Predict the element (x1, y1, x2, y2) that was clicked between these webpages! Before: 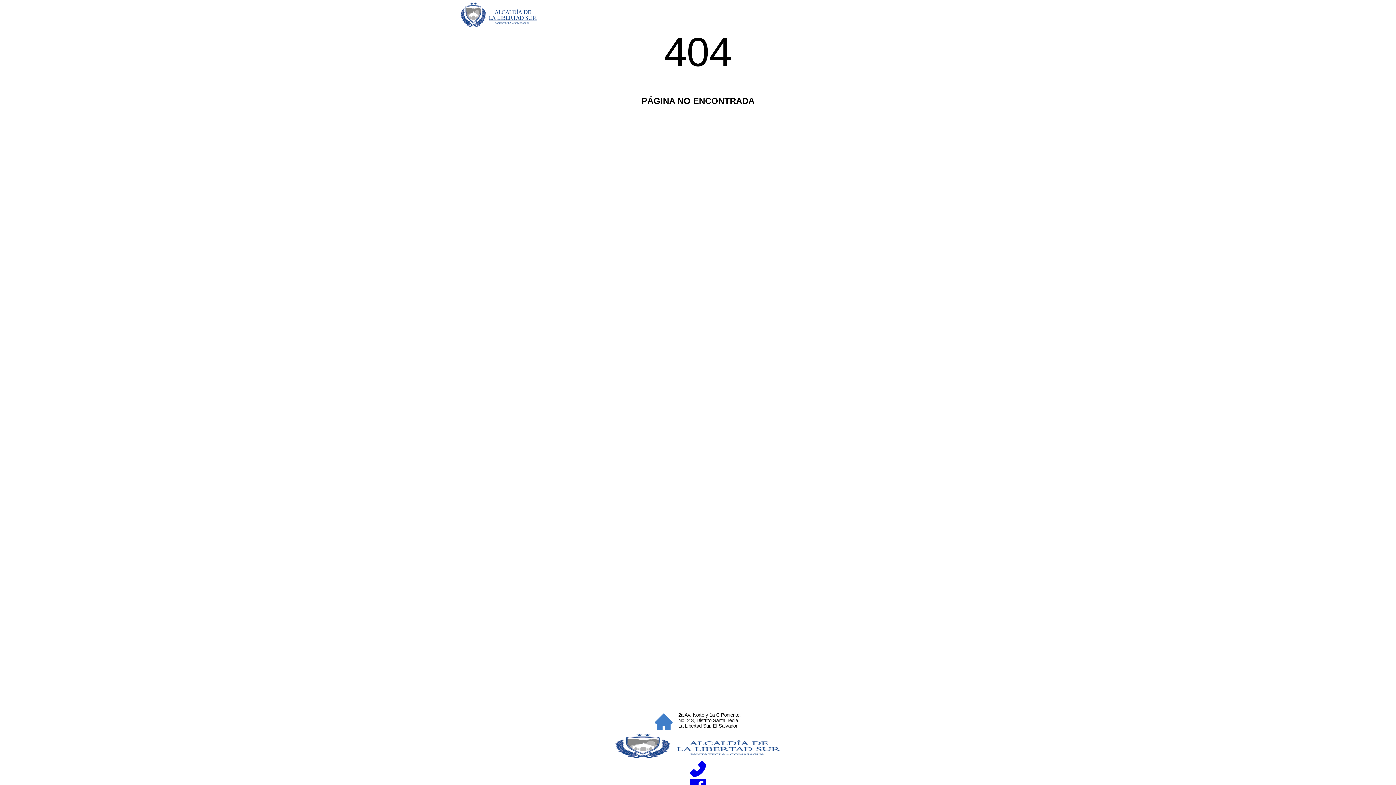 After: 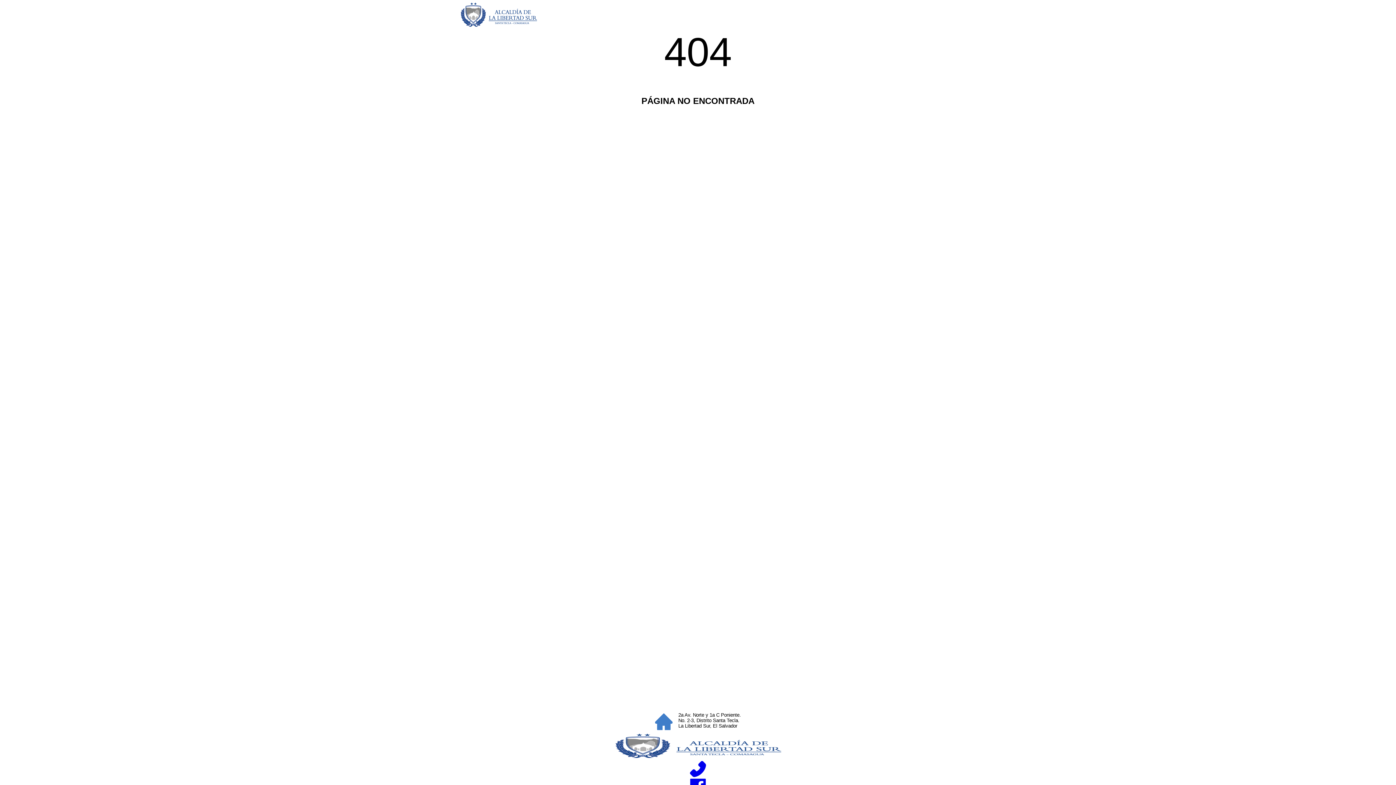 Action: bbox: (689, 771, 706, 776)